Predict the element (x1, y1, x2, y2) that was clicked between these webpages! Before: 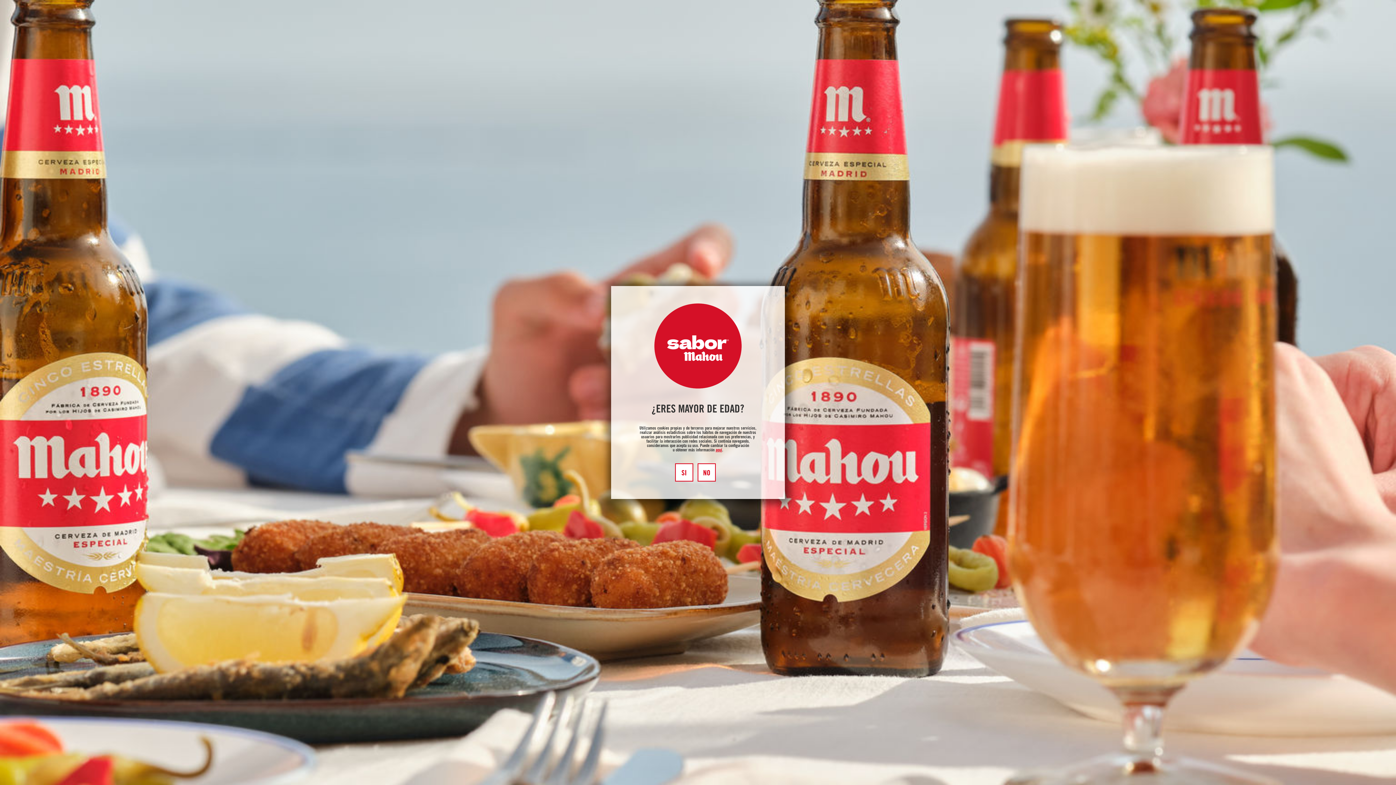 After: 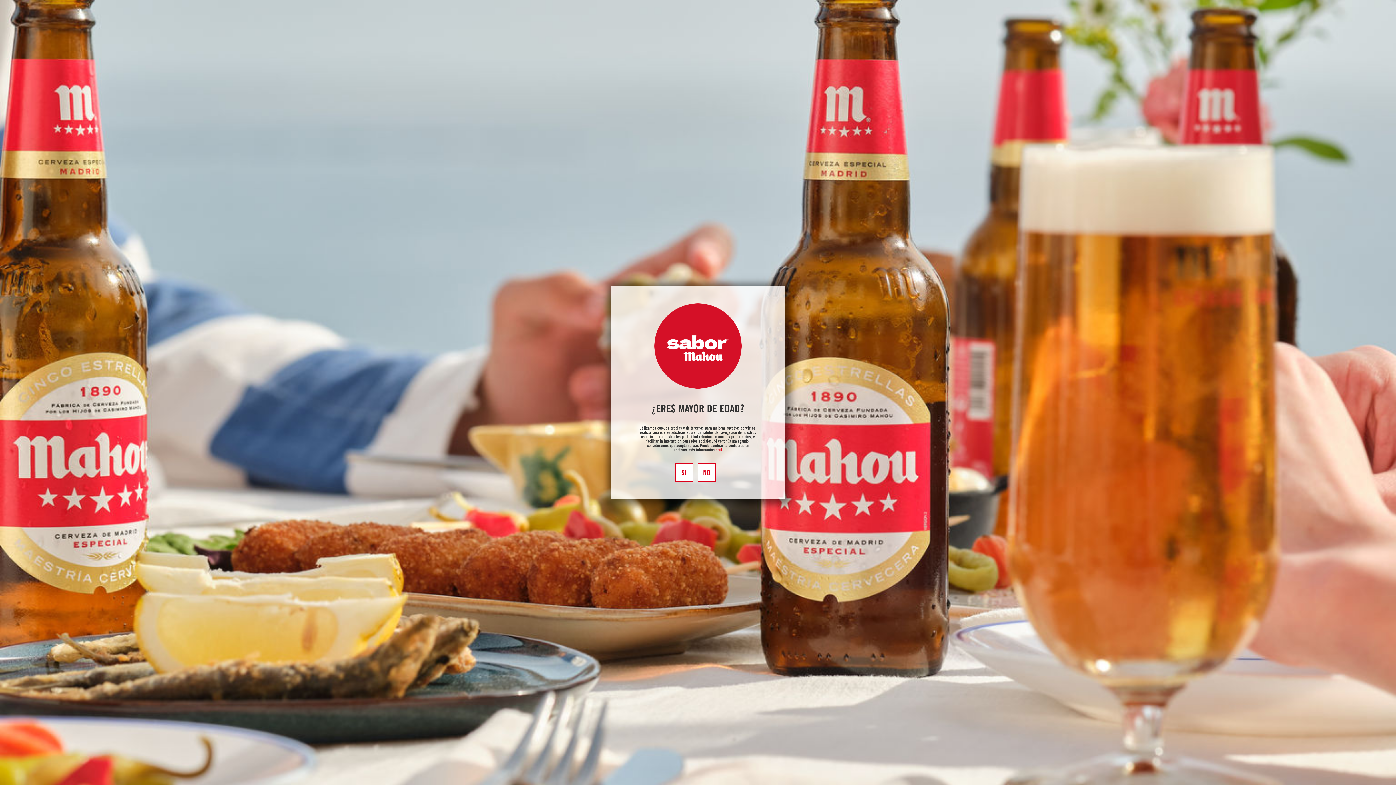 Action: bbox: (715, 448, 722, 452) label: aquí